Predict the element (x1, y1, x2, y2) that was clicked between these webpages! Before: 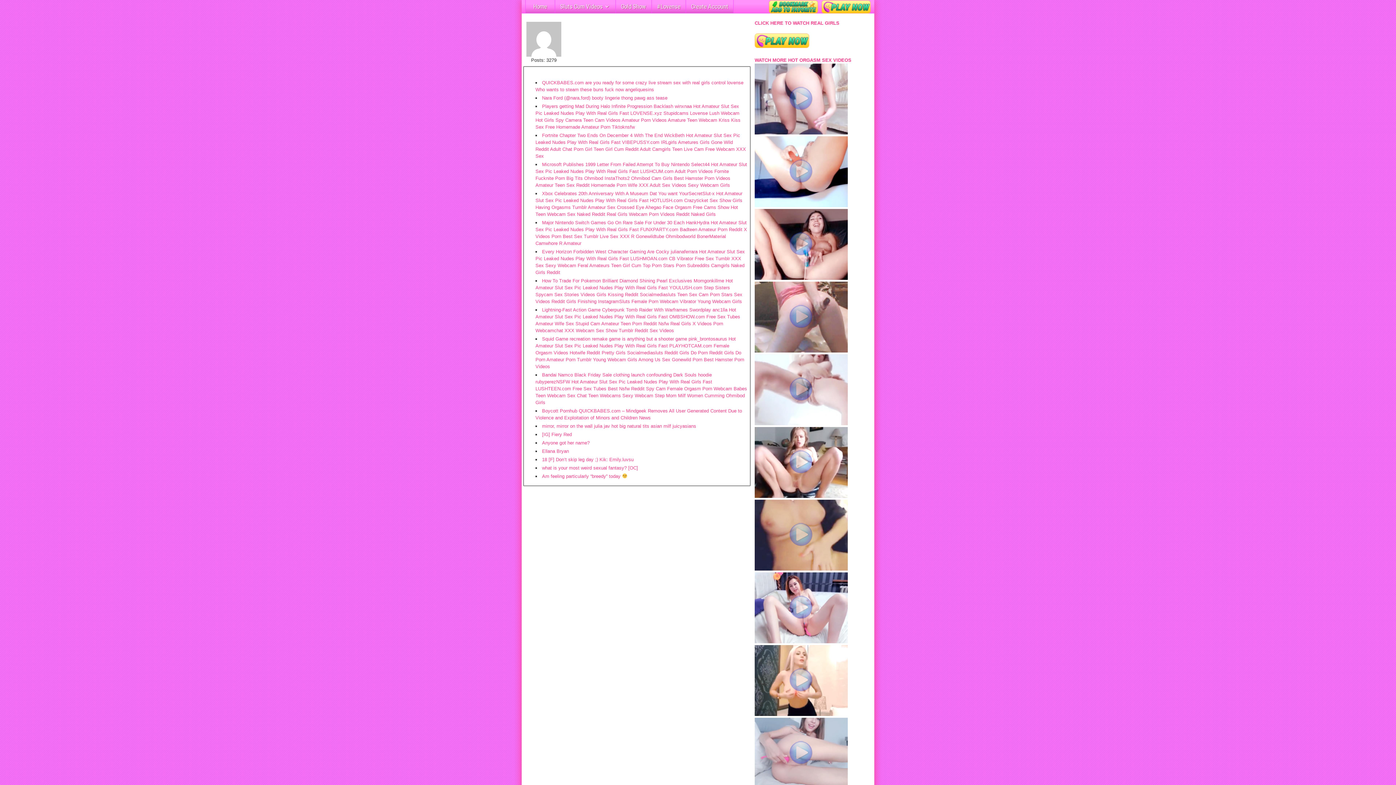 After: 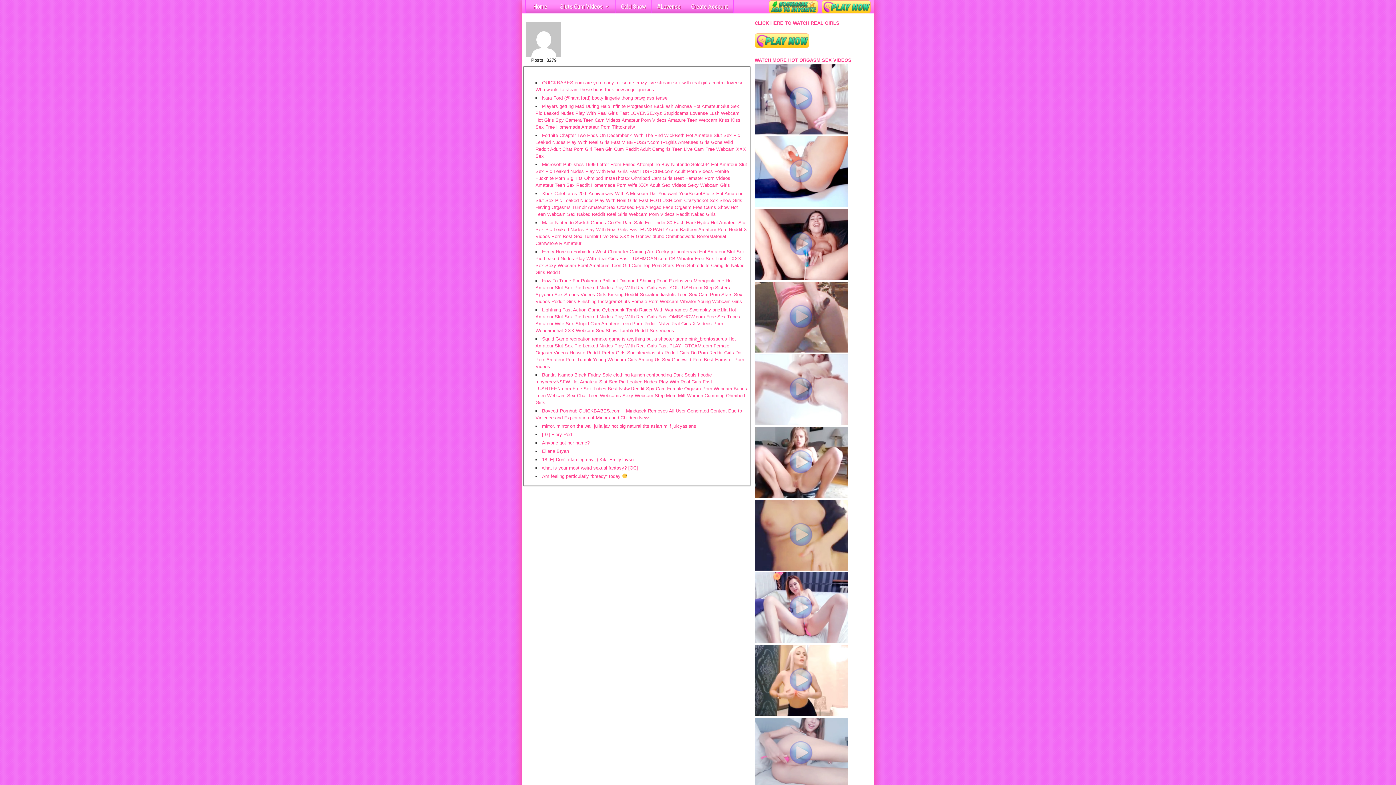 Action: bbox: (821, 9, 874, 14)